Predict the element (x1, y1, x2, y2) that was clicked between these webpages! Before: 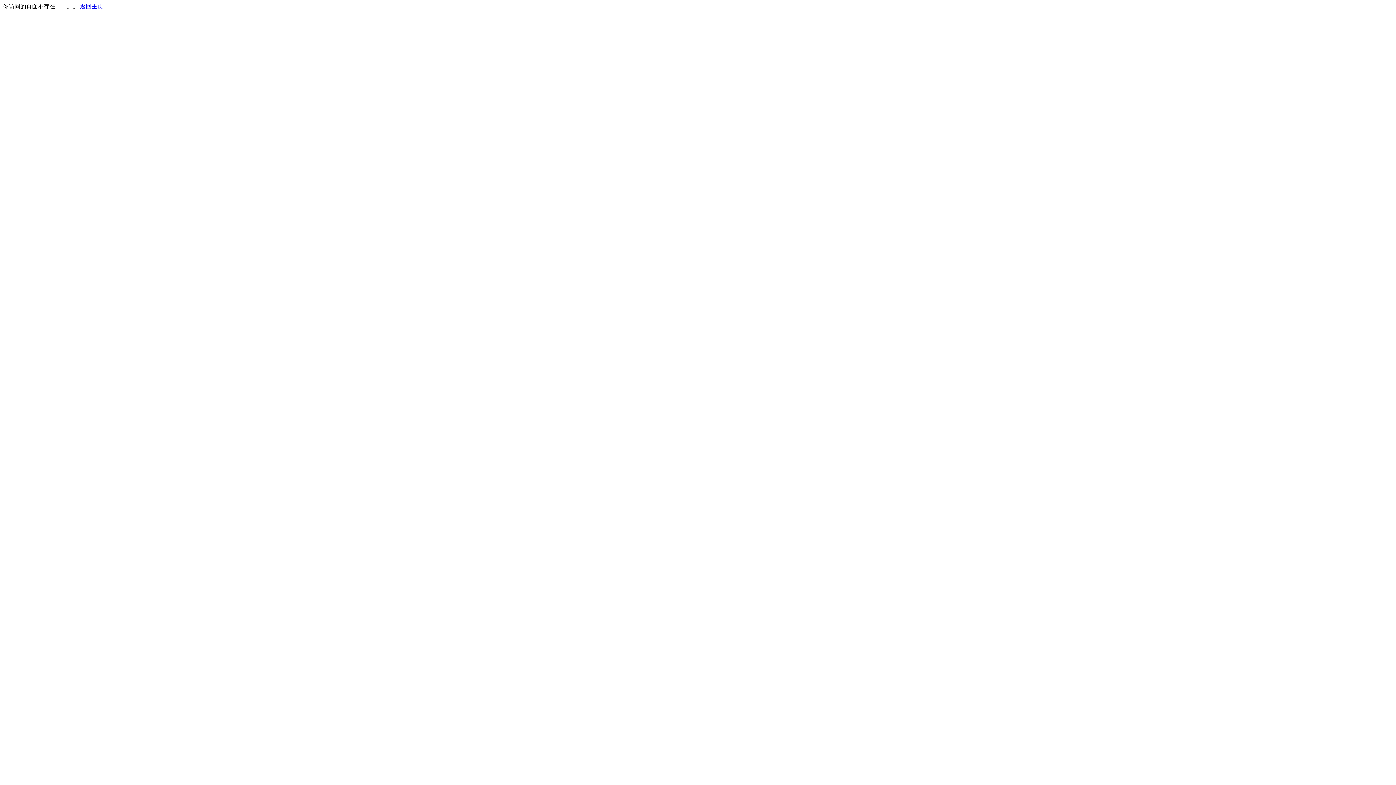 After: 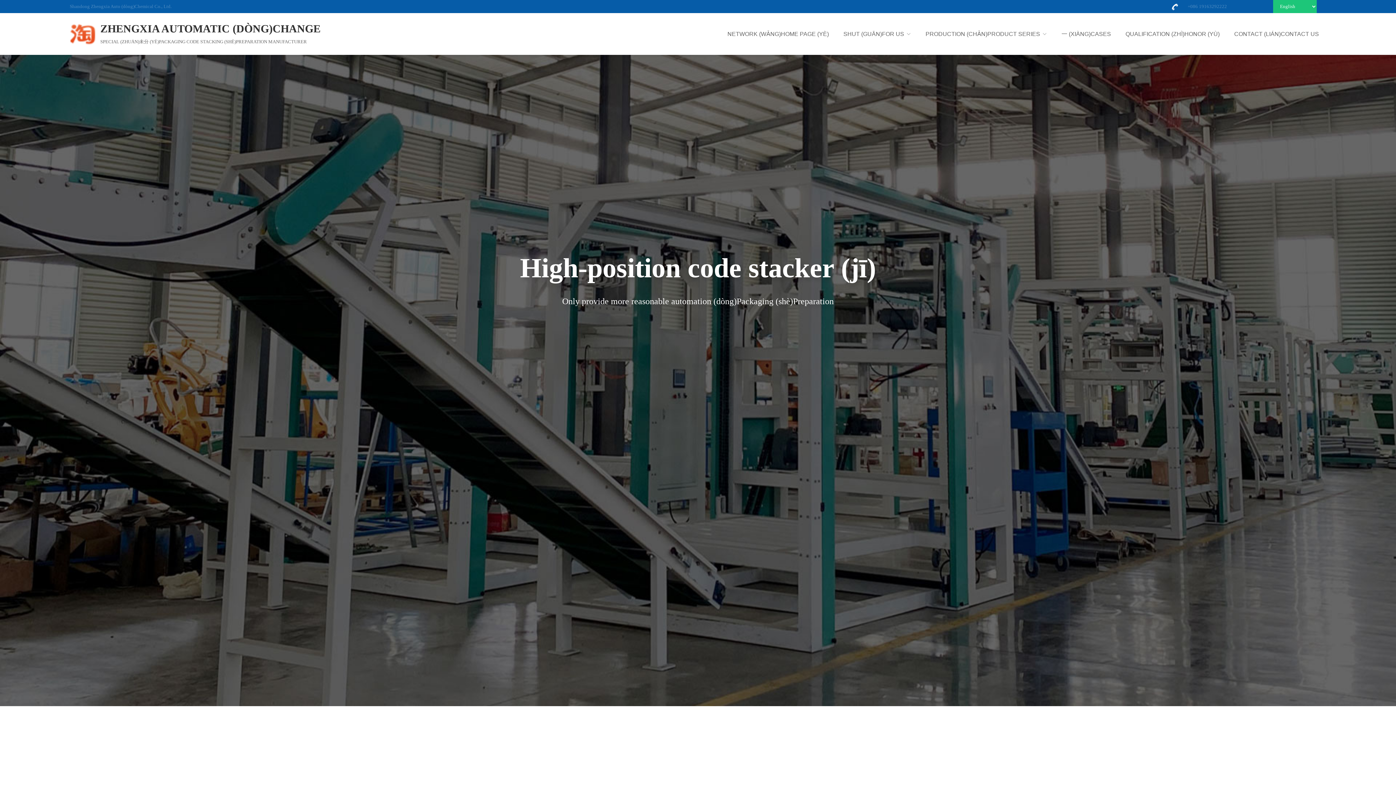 Action: bbox: (80, 3, 103, 9) label: 返回主页